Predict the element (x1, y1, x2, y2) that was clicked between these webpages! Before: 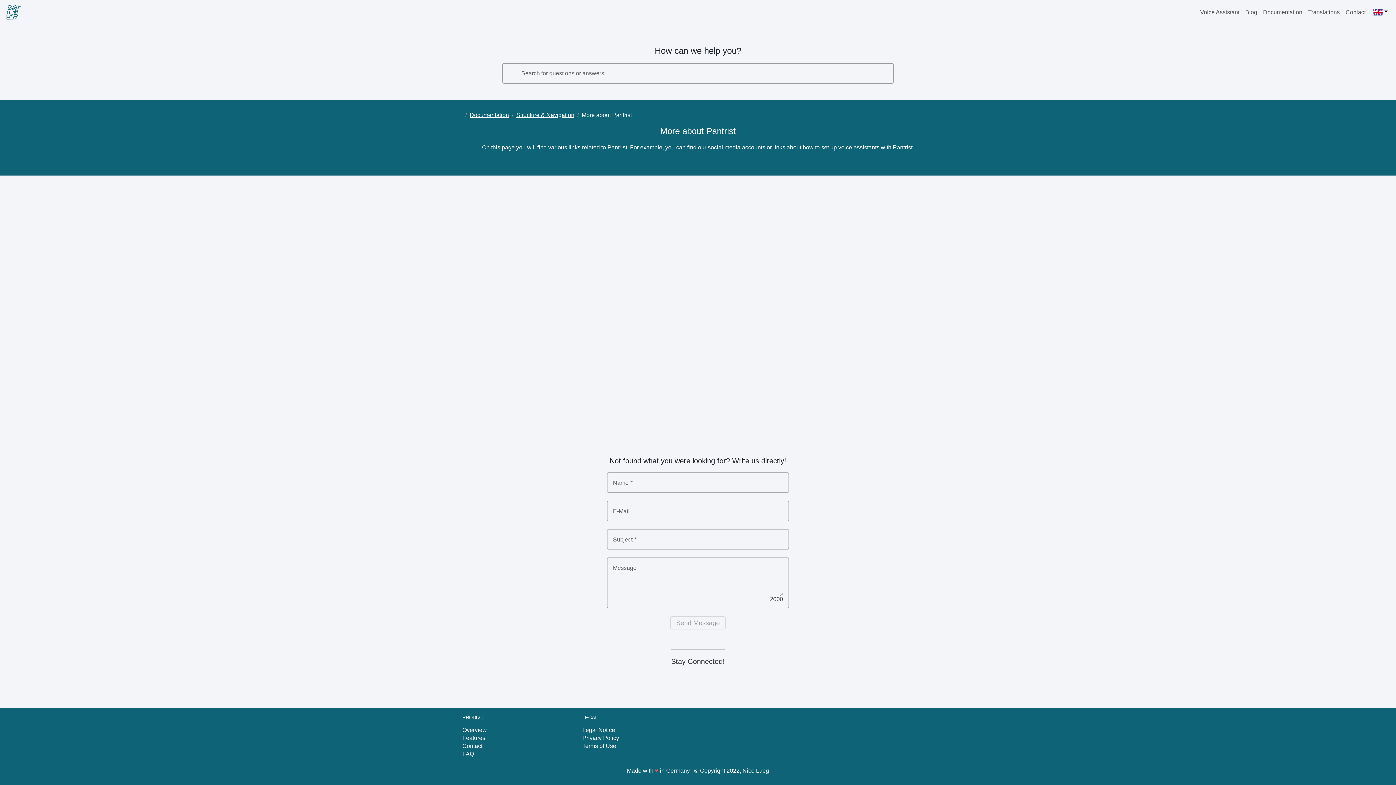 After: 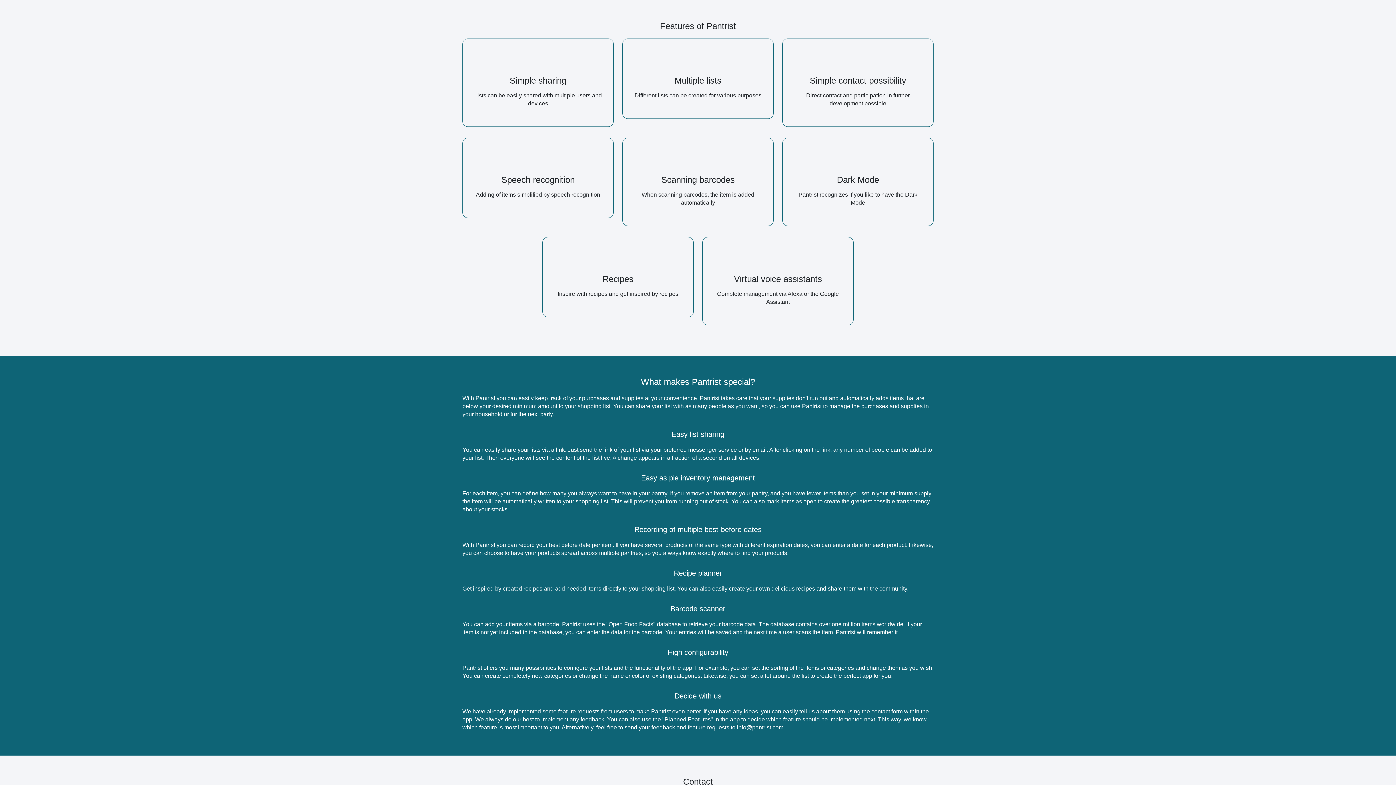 Action: bbox: (462, 735, 485, 741) label: Features